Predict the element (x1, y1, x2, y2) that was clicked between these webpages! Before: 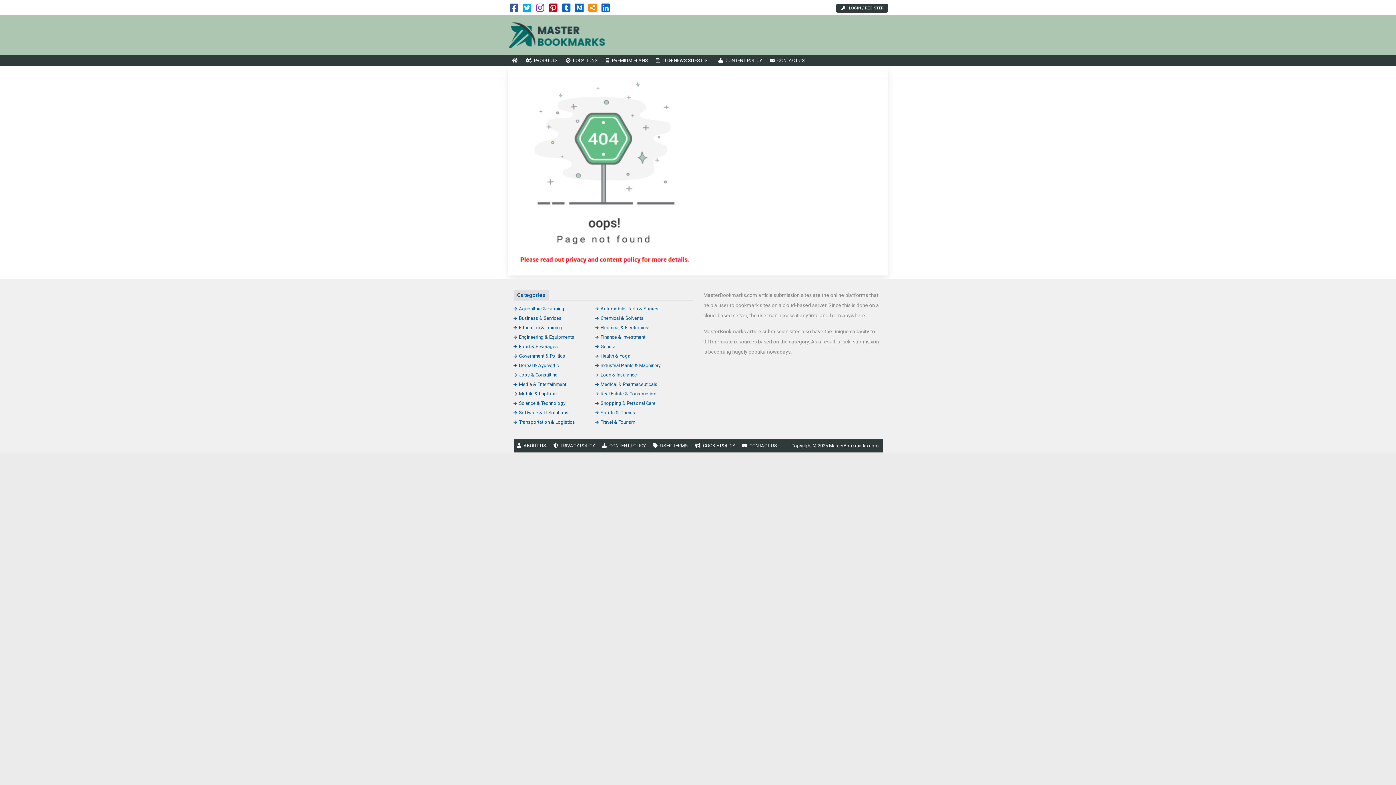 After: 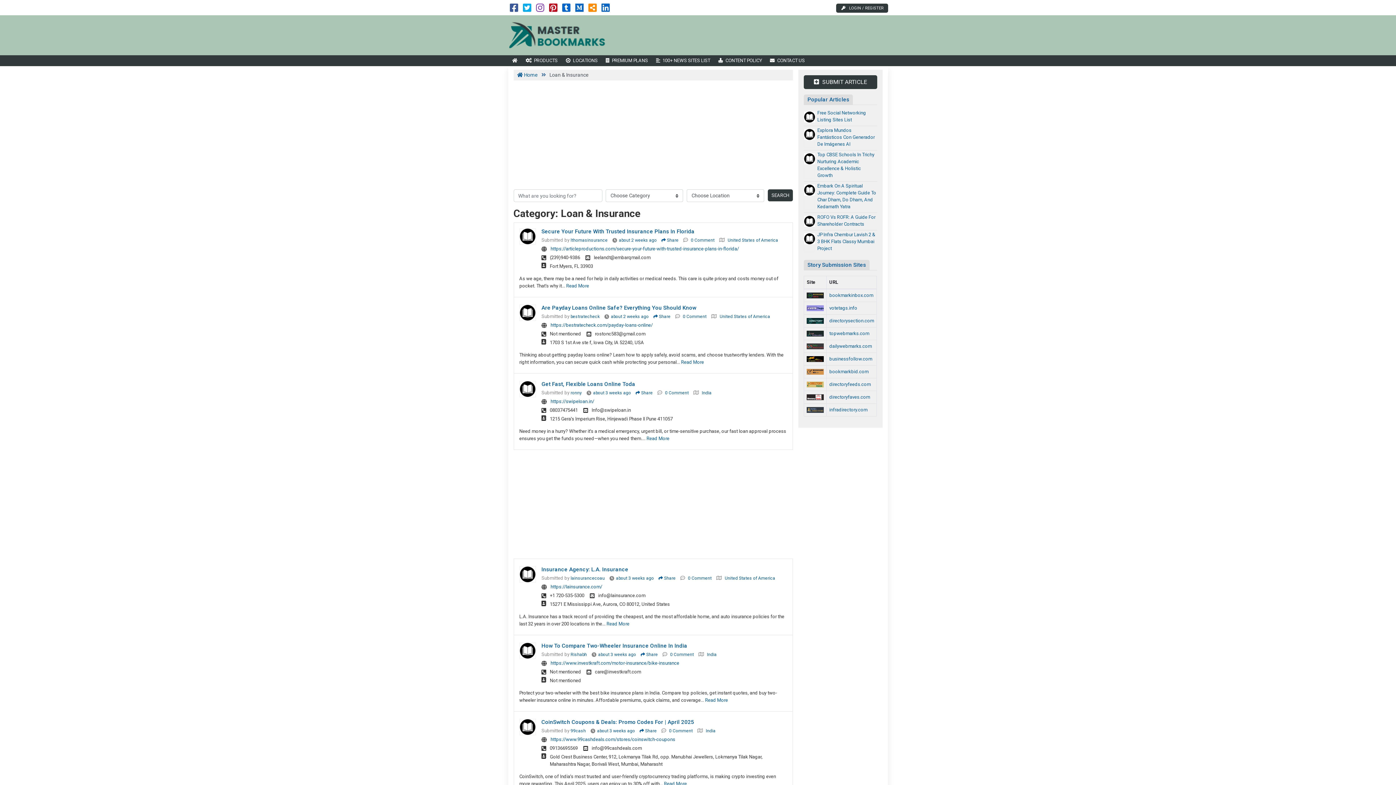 Action: bbox: (595, 372, 637, 377) label: Loan & Insurance